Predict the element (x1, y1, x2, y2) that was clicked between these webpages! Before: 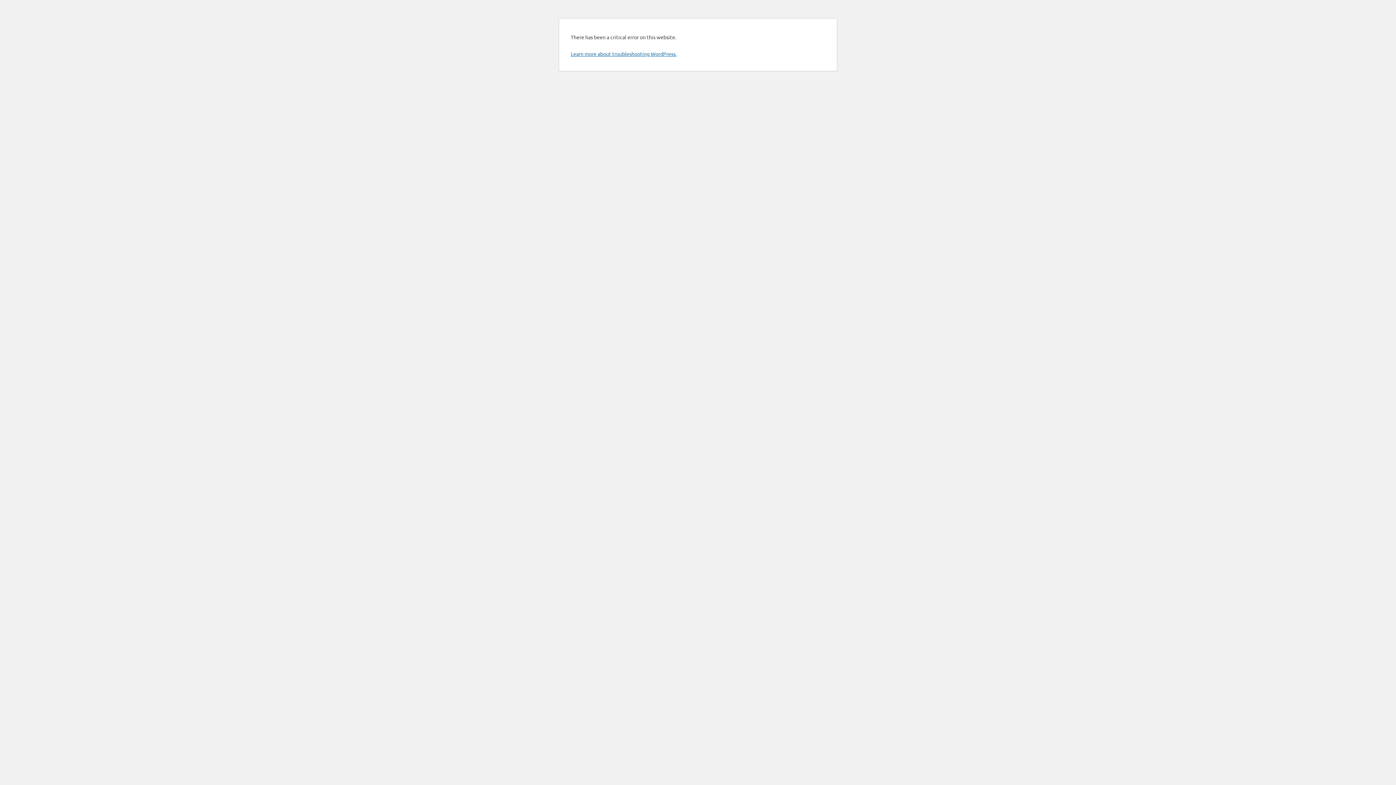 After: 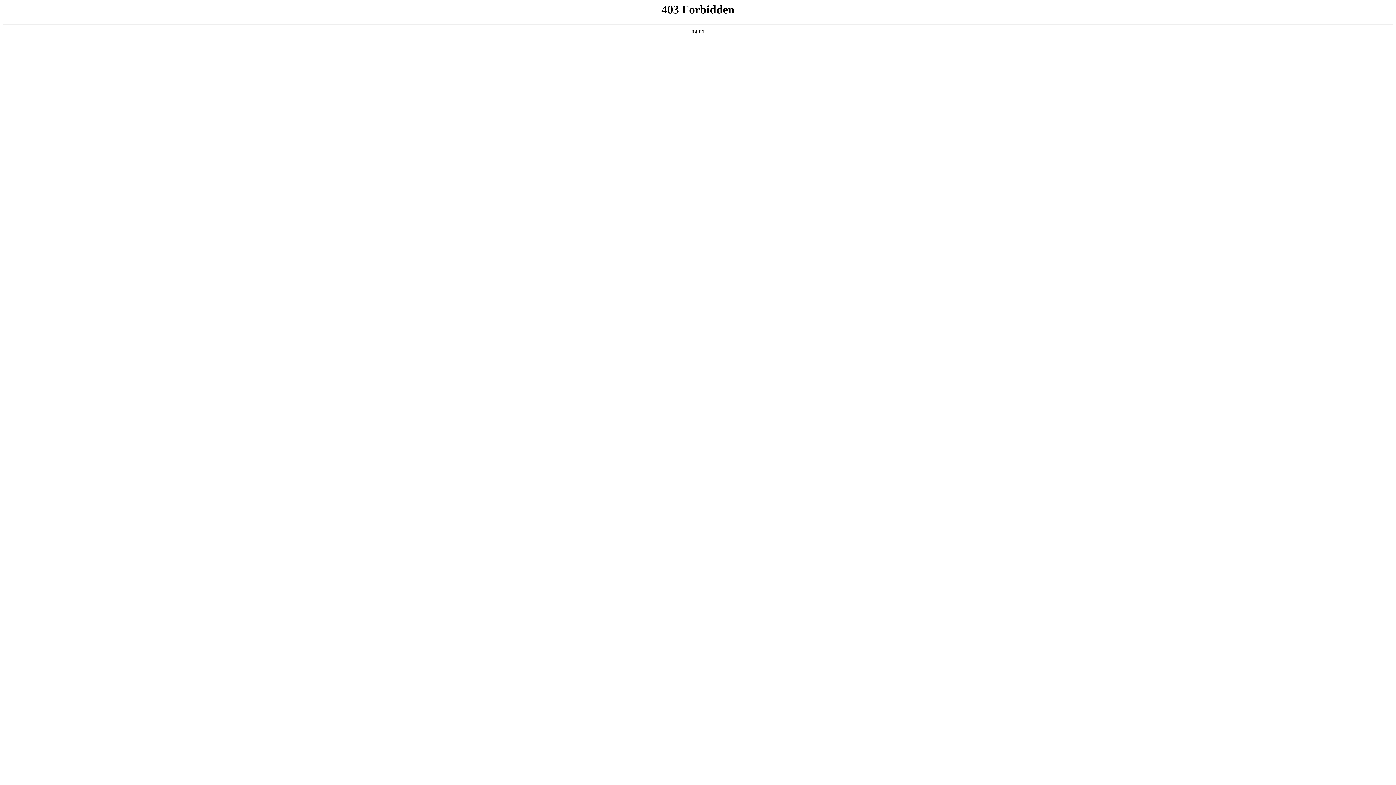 Action: label: Learn more about troubleshooting WordPress. bbox: (570, 50, 676, 57)